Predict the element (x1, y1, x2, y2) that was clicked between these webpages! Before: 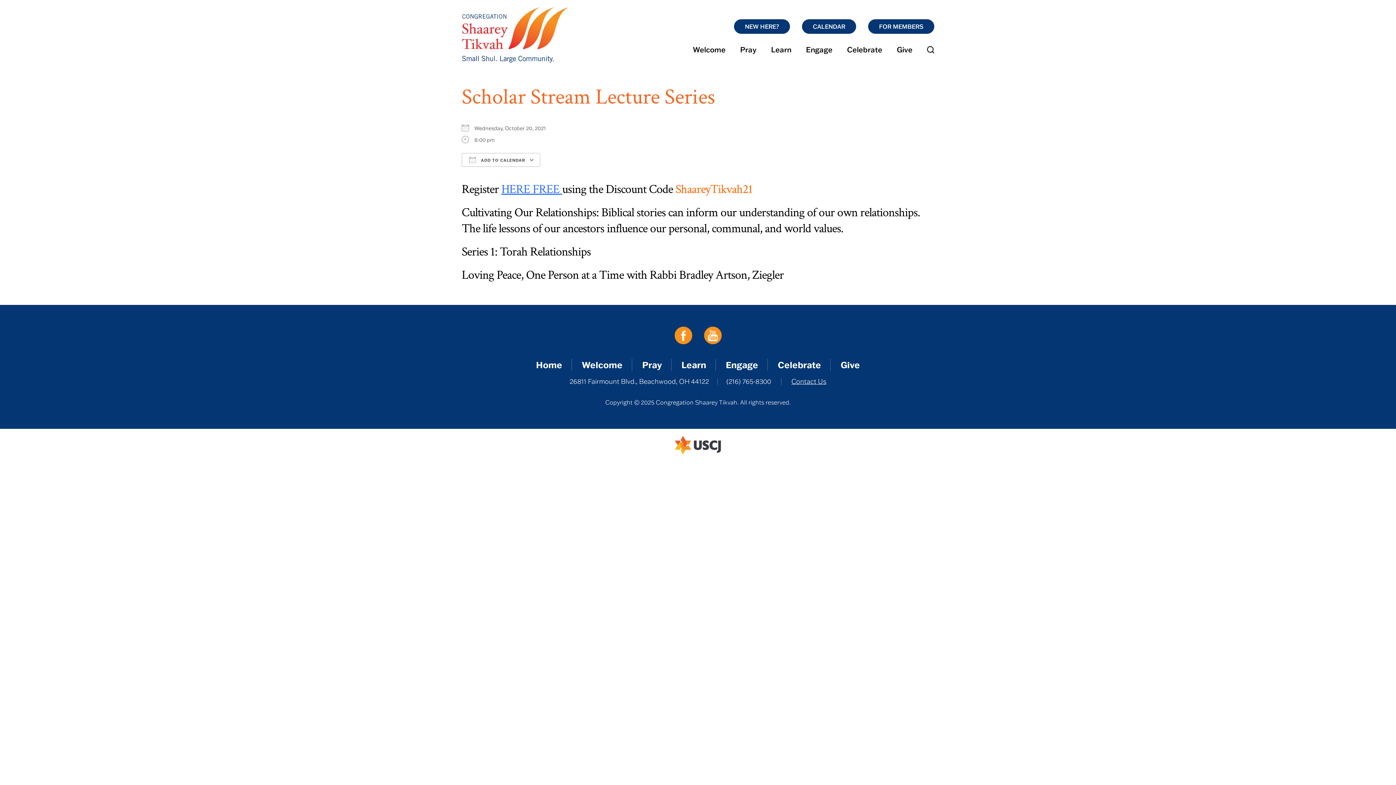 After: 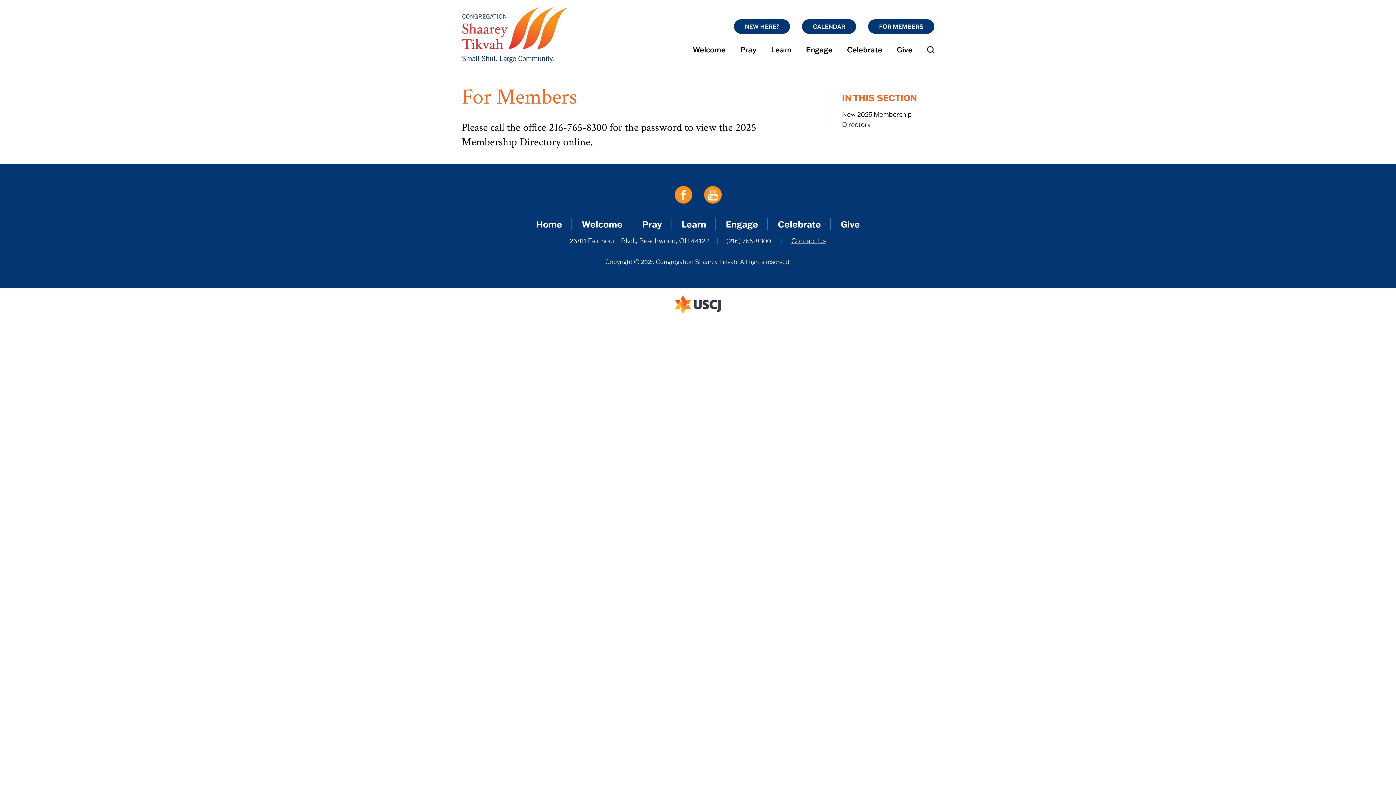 Action: bbox: (868, 19, 934, 33) label: FOR MEMBERS